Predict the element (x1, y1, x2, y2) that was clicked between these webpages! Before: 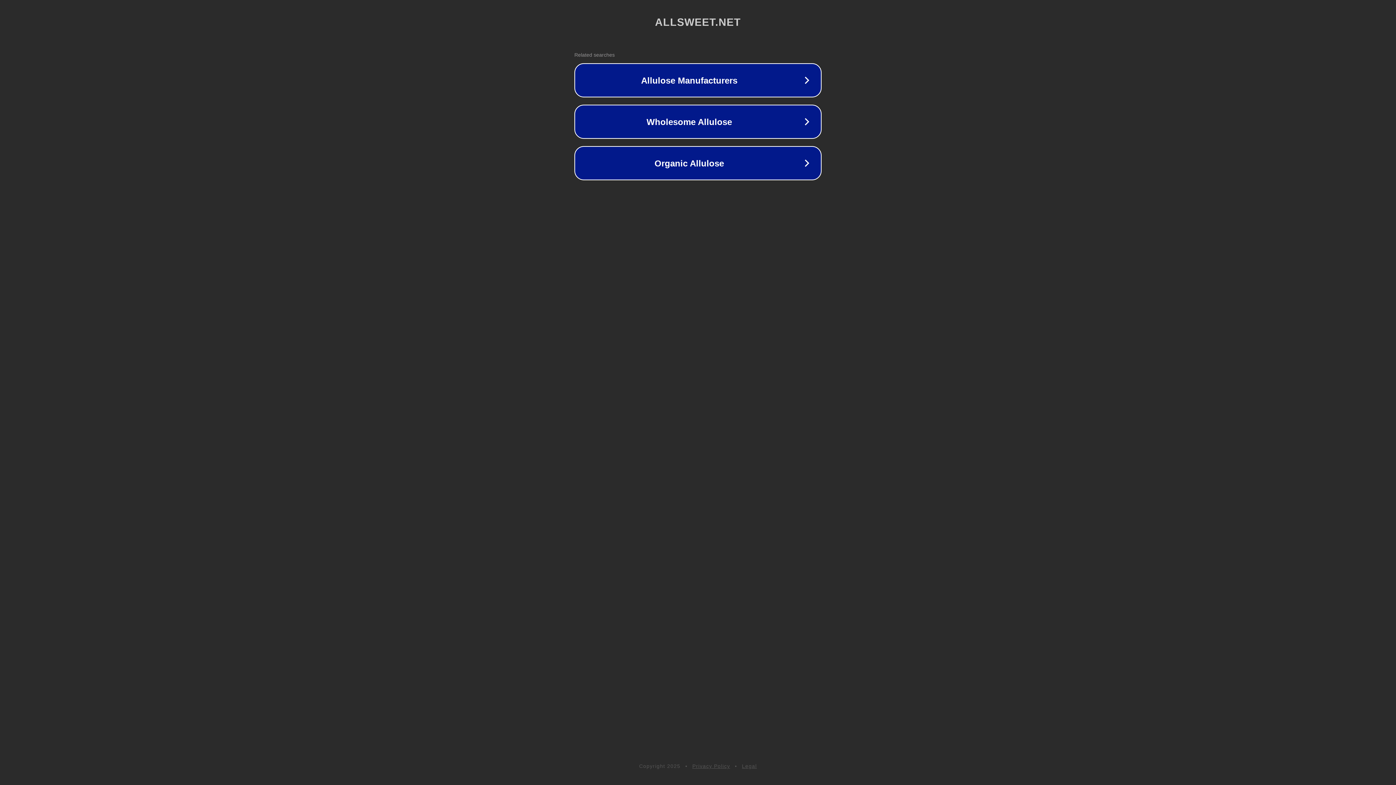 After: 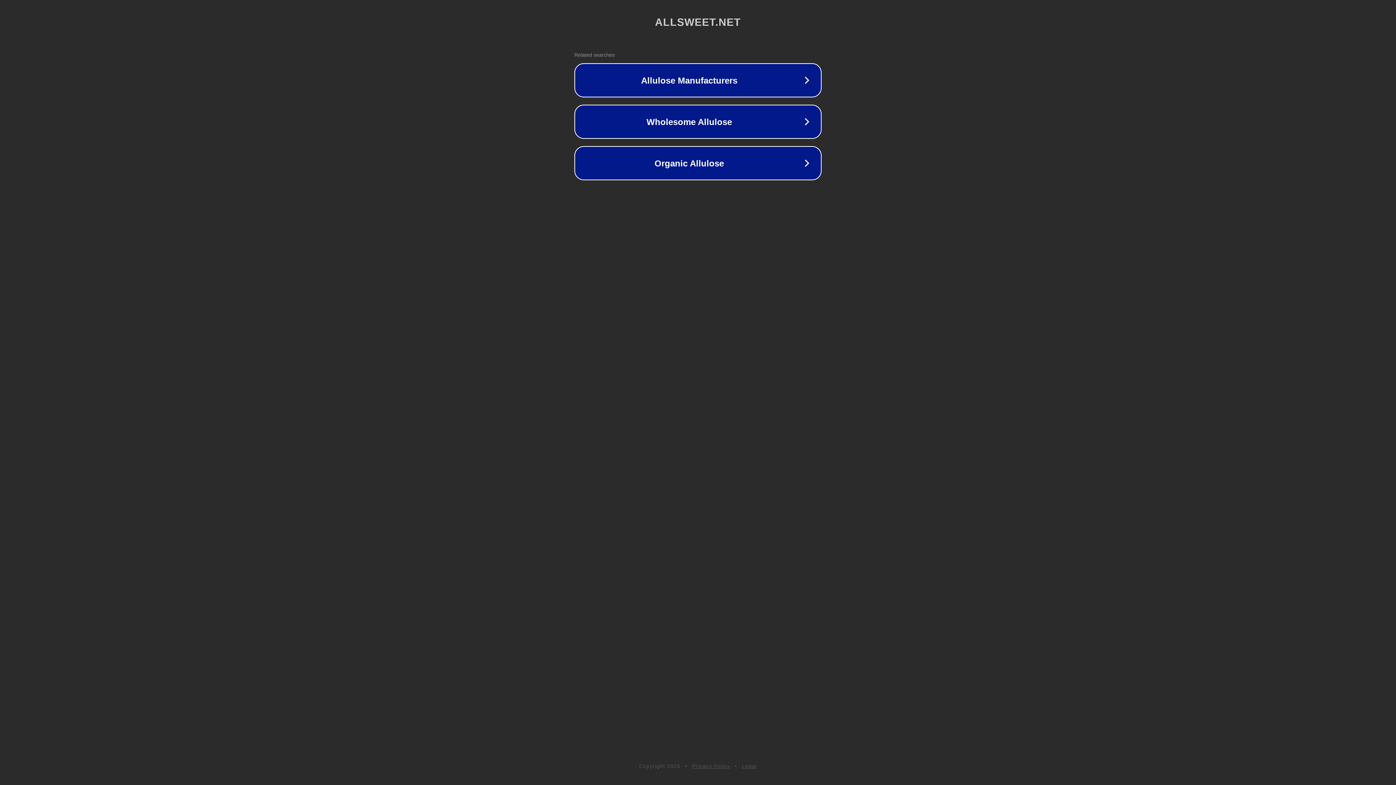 Action: bbox: (692, 763, 730, 769) label: Privacy Policy